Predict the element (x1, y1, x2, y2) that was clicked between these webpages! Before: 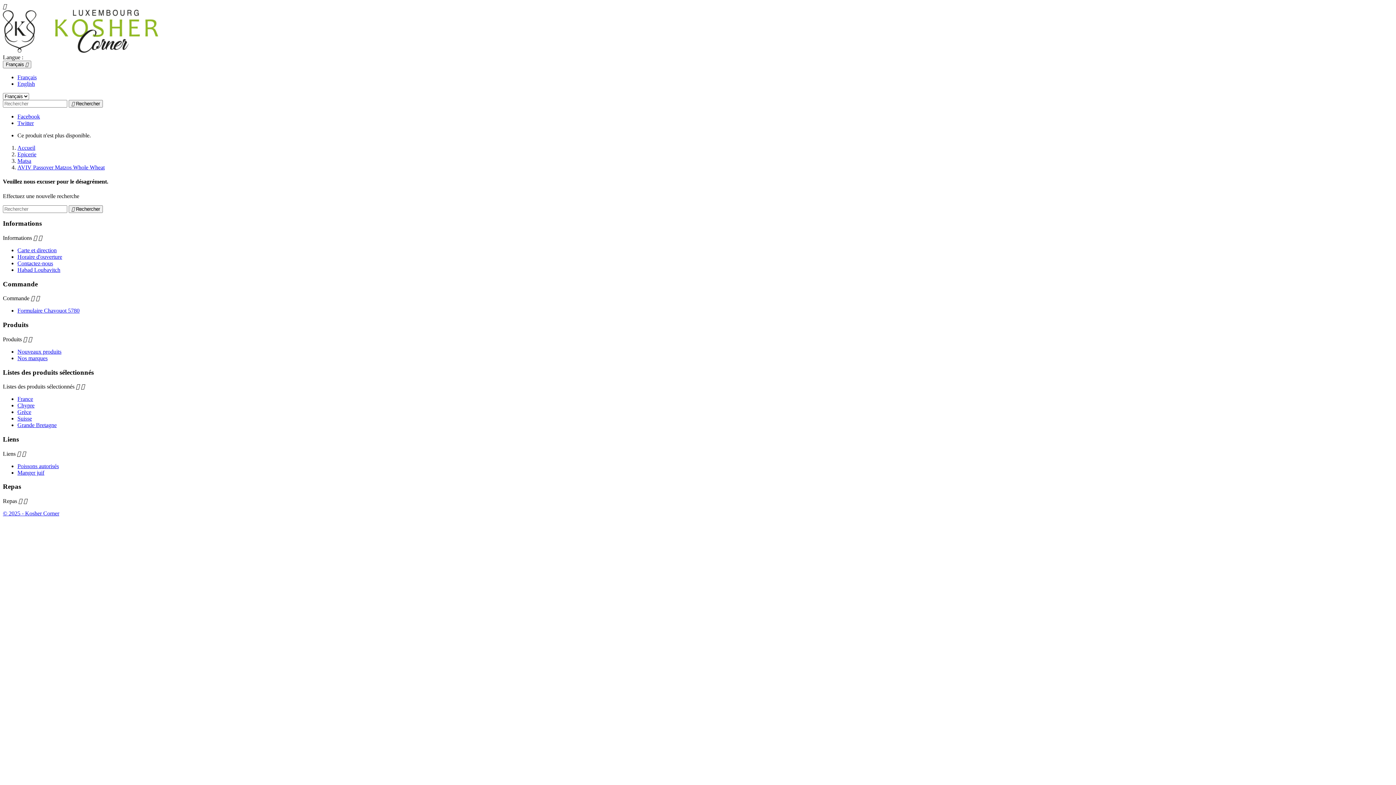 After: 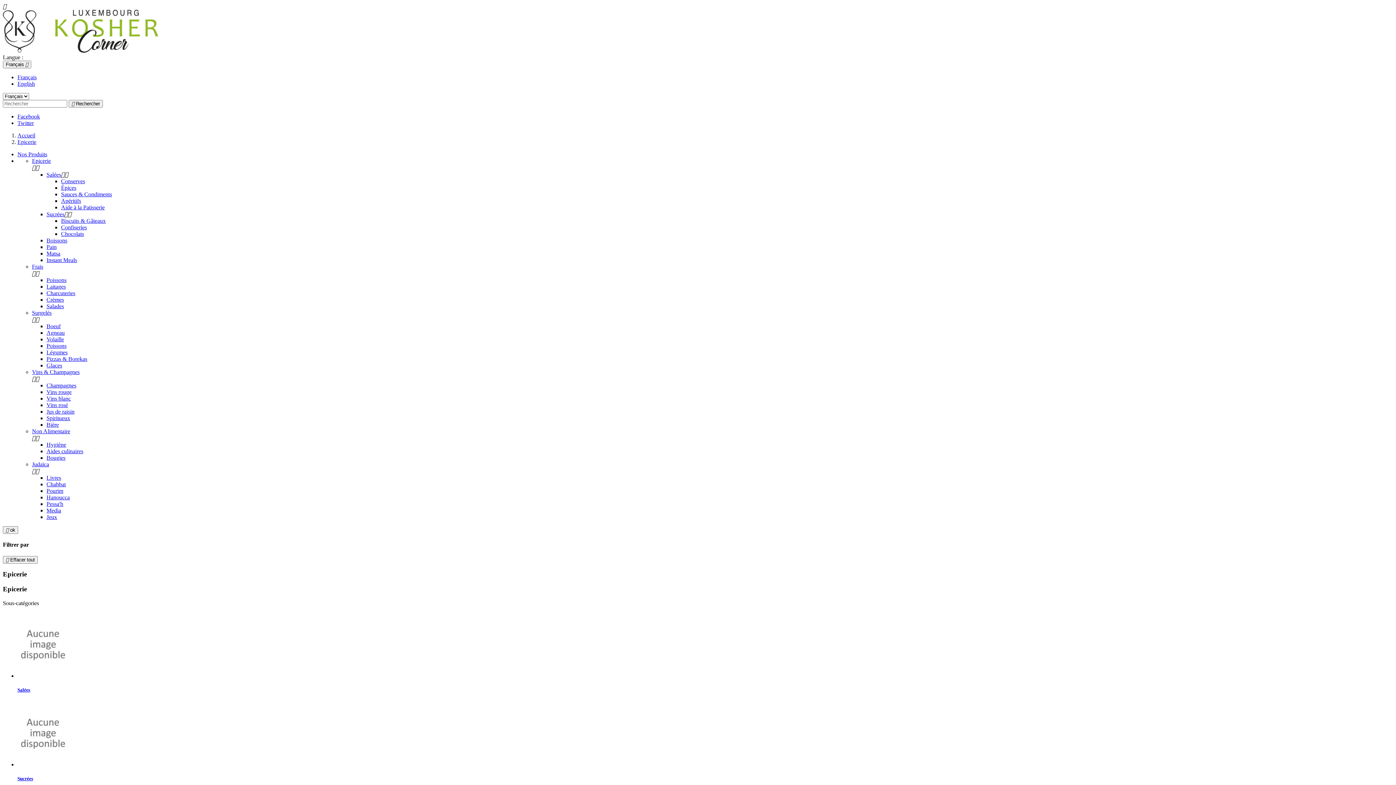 Action: label: Epicerie bbox: (17, 151, 36, 157)